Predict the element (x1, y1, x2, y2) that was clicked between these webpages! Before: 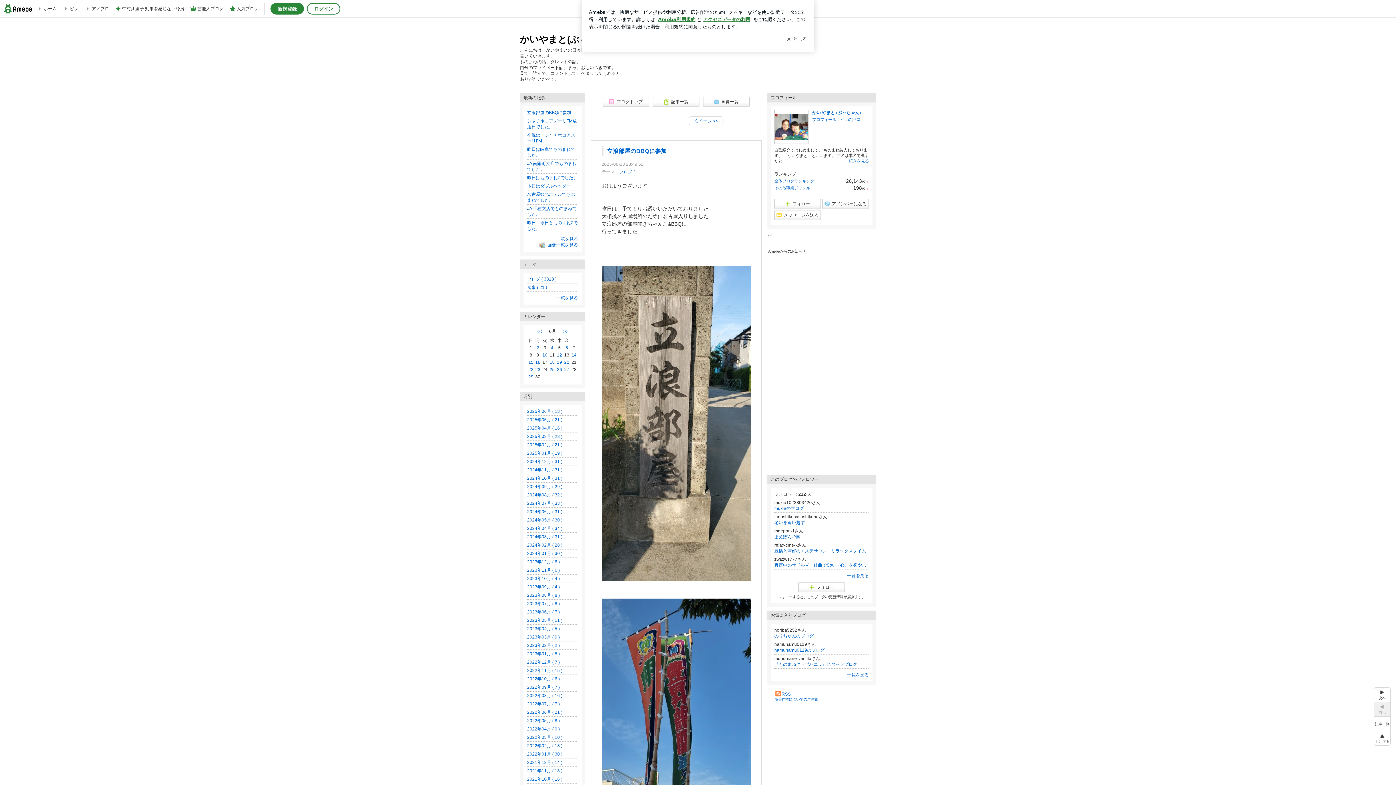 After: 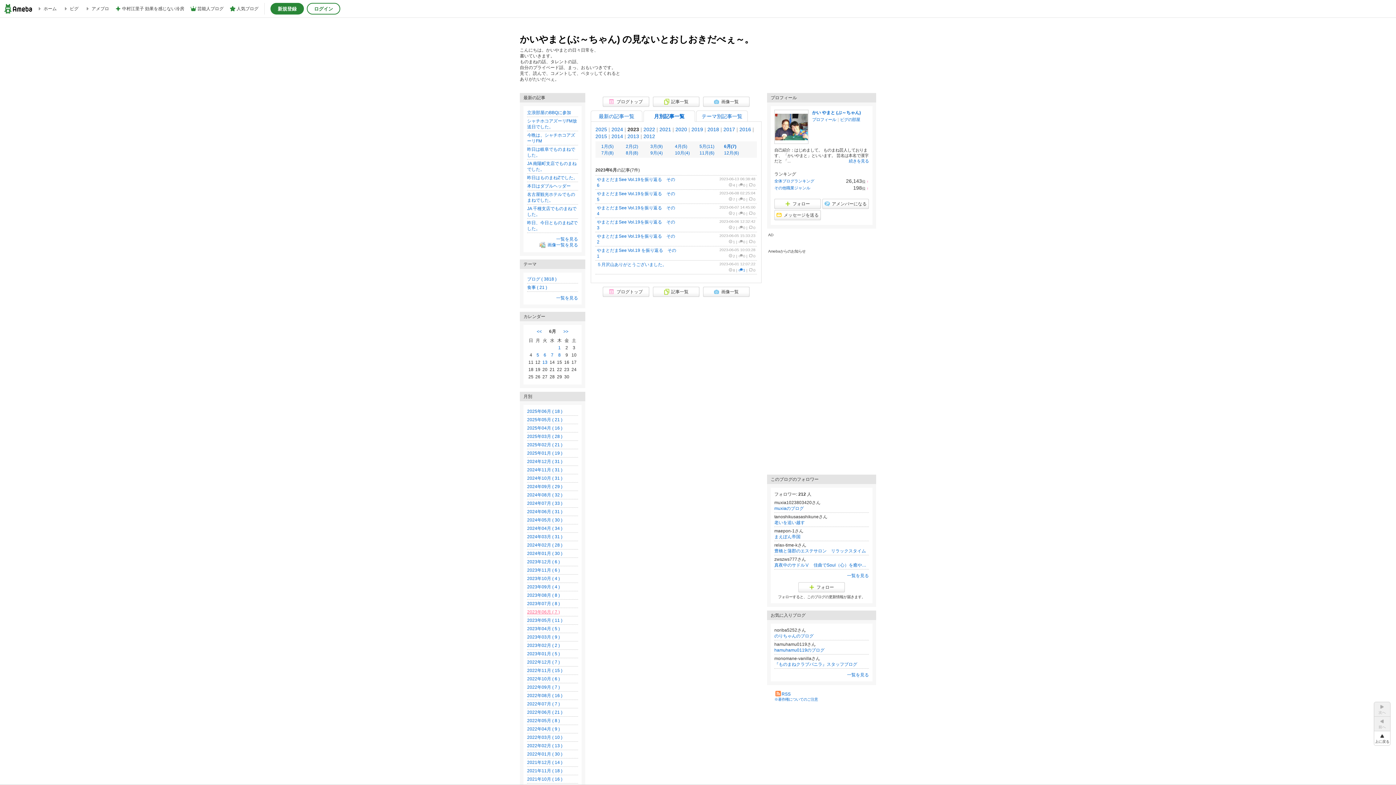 Action: bbox: (527, 609, 560, 614) label: 2023年06月 ( 7 )